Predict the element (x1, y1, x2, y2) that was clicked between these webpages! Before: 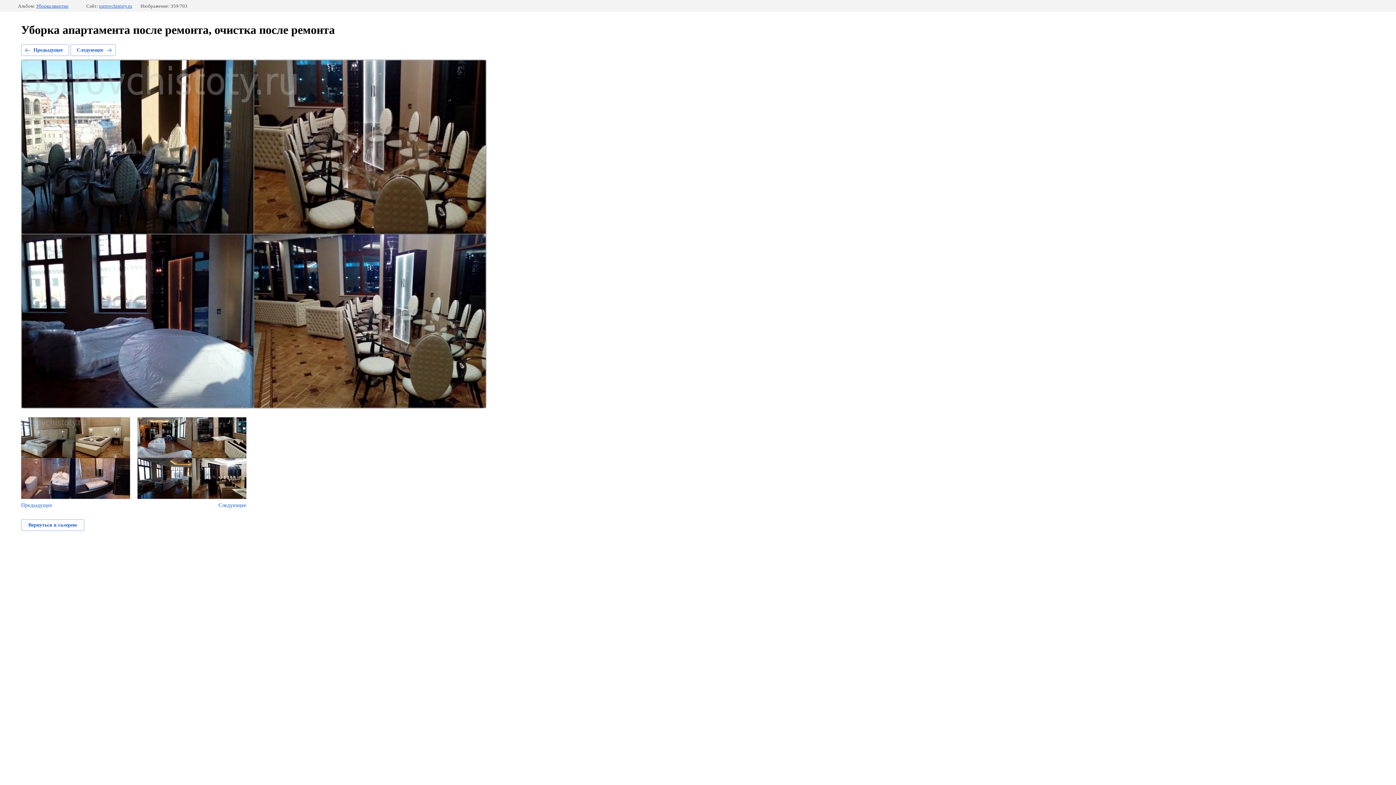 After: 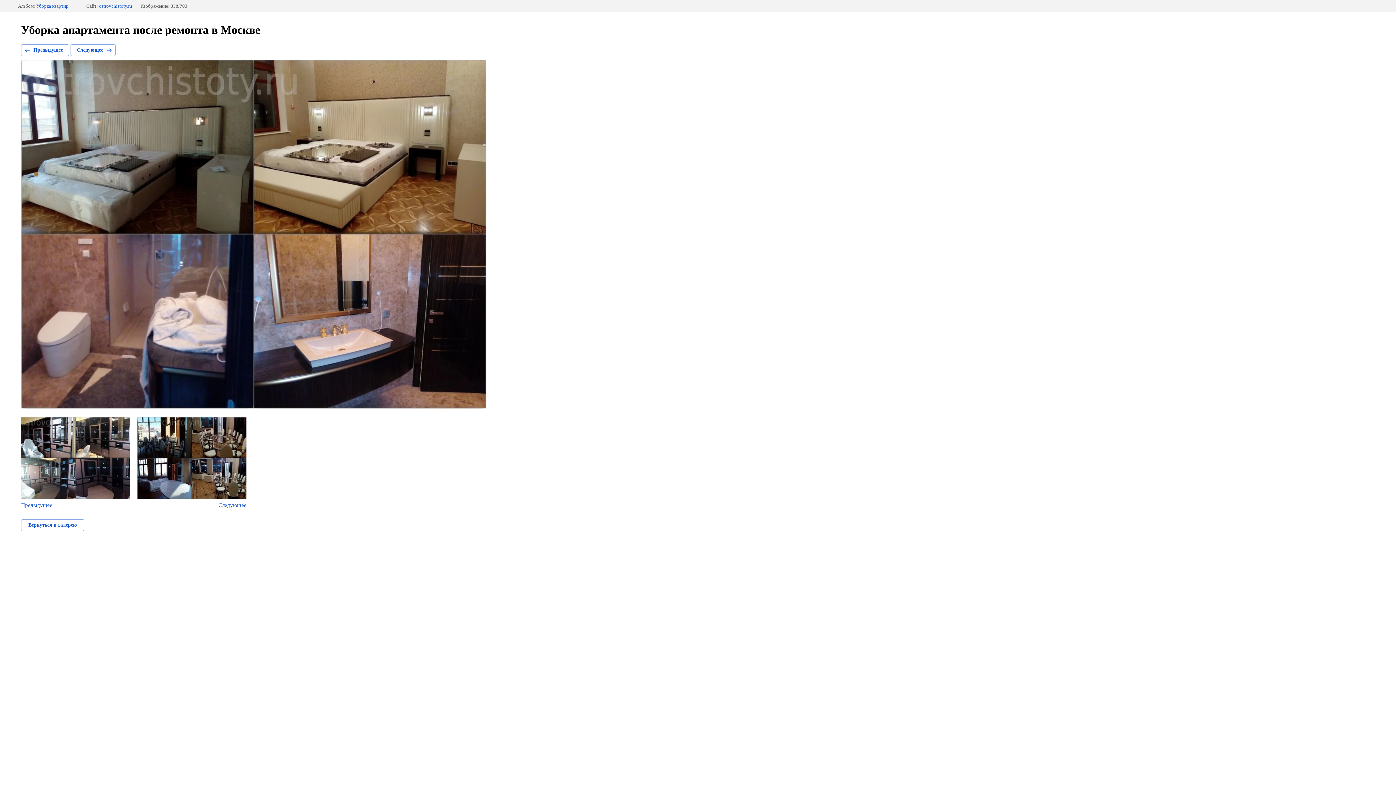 Action: label: Предыдущее bbox: (21, 44, 69, 56)